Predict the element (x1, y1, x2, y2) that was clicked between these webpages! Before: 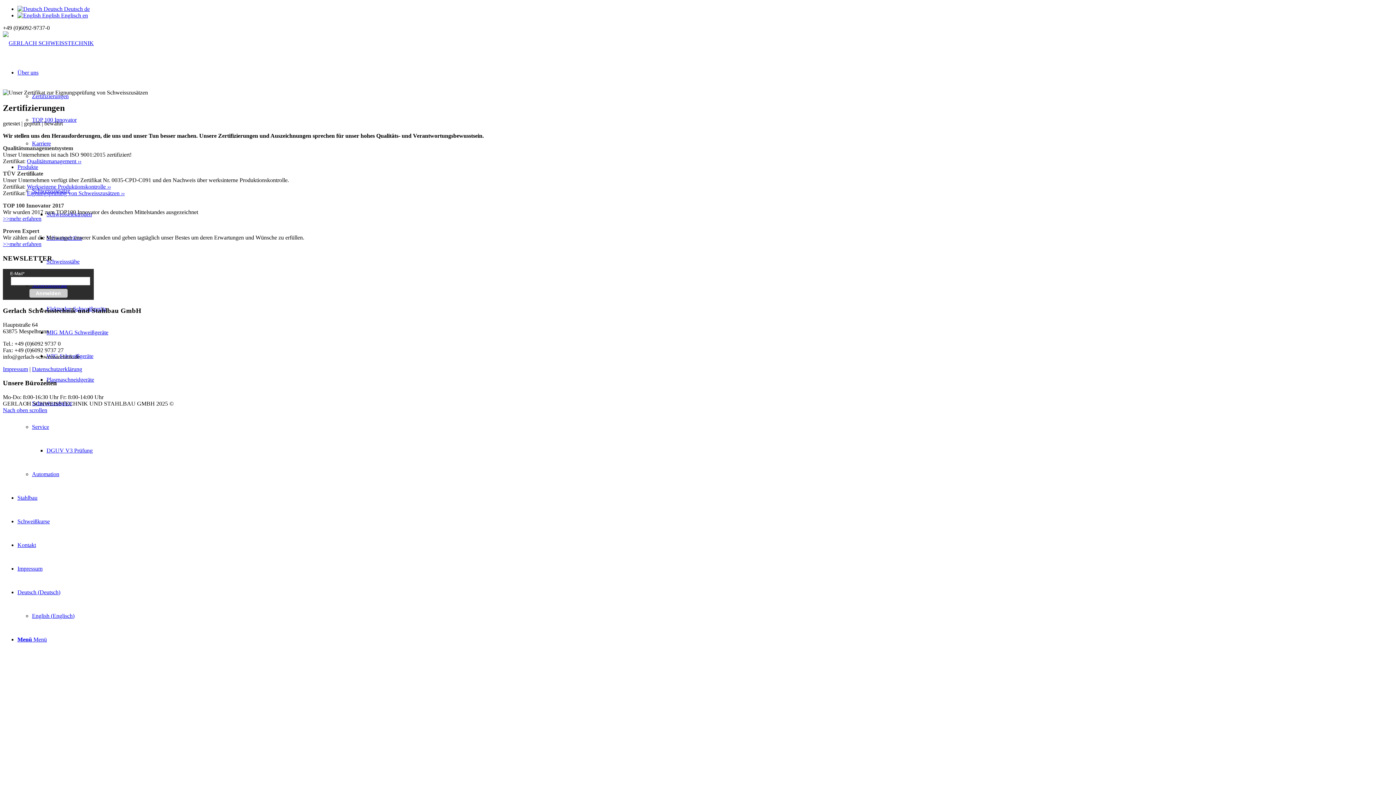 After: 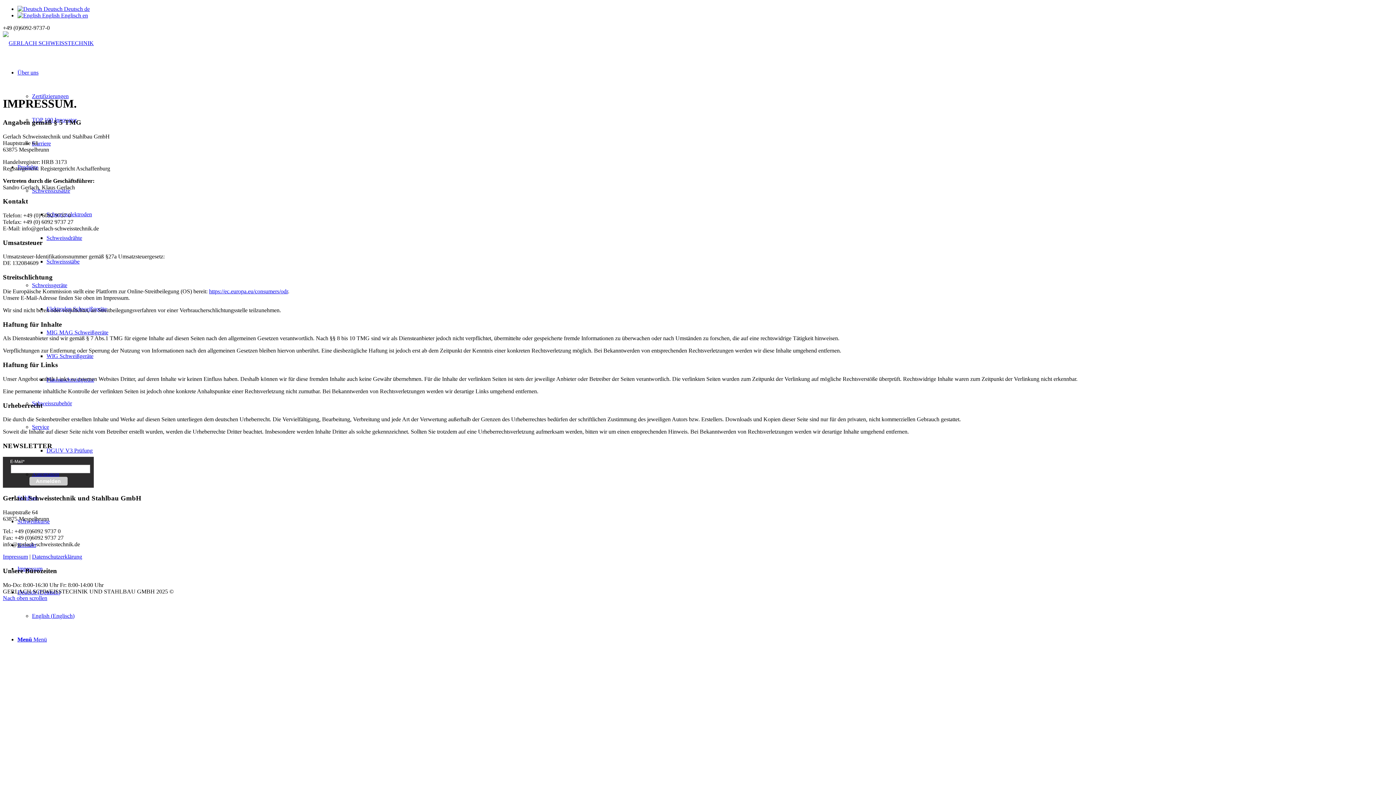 Action: bbox: (17, 565, 42, 572) label: Impressum